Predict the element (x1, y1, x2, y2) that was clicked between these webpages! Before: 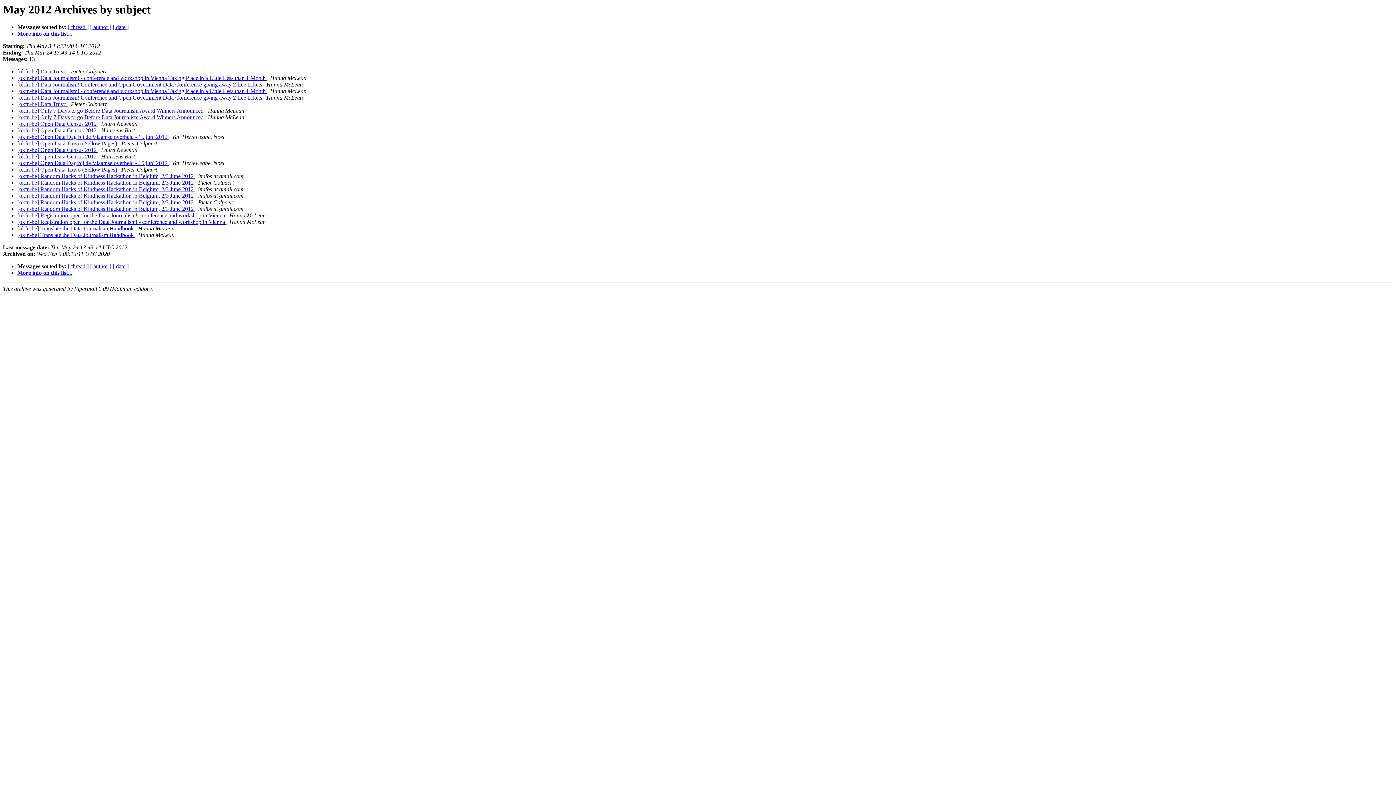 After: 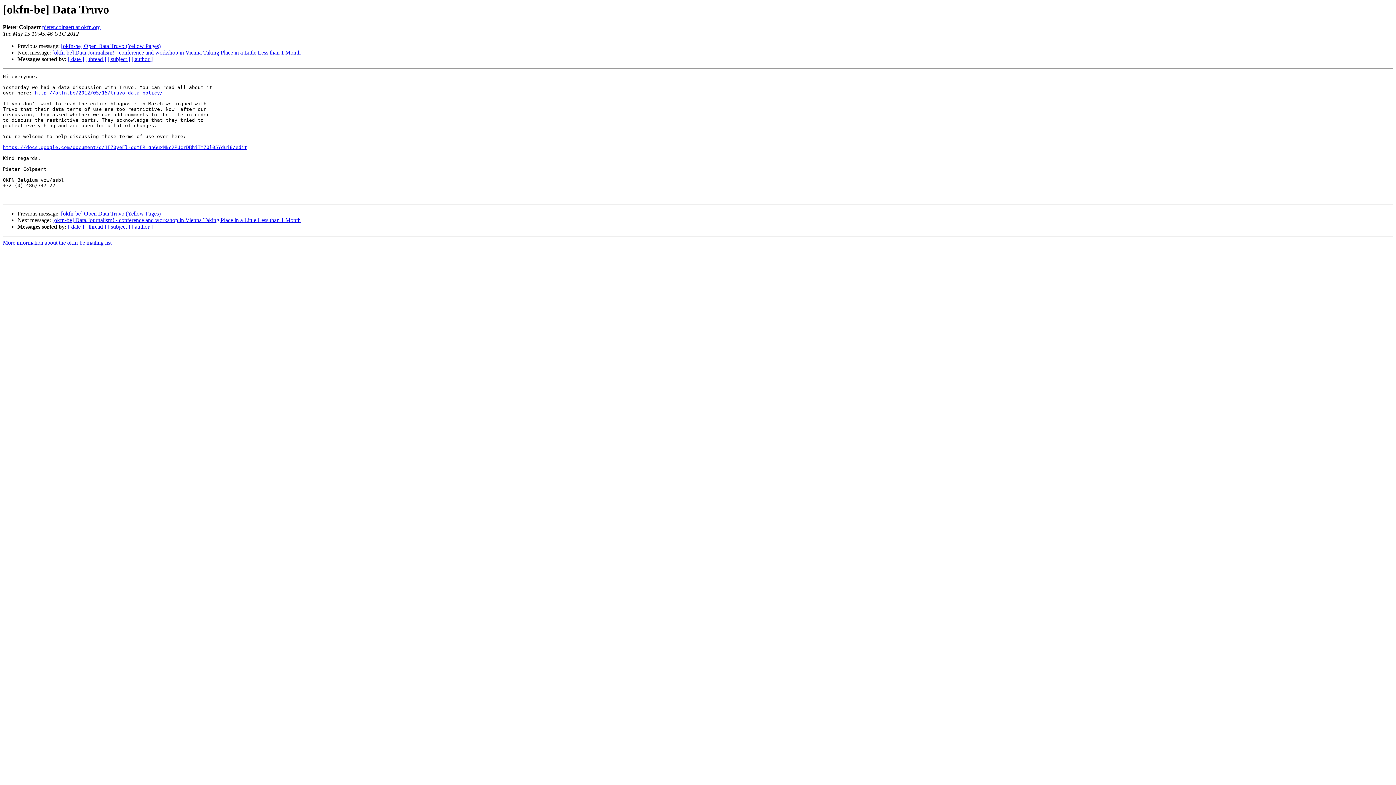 Action: label: [okfn-be] Data Truvo  bbox: (17, 101, 68, 107)